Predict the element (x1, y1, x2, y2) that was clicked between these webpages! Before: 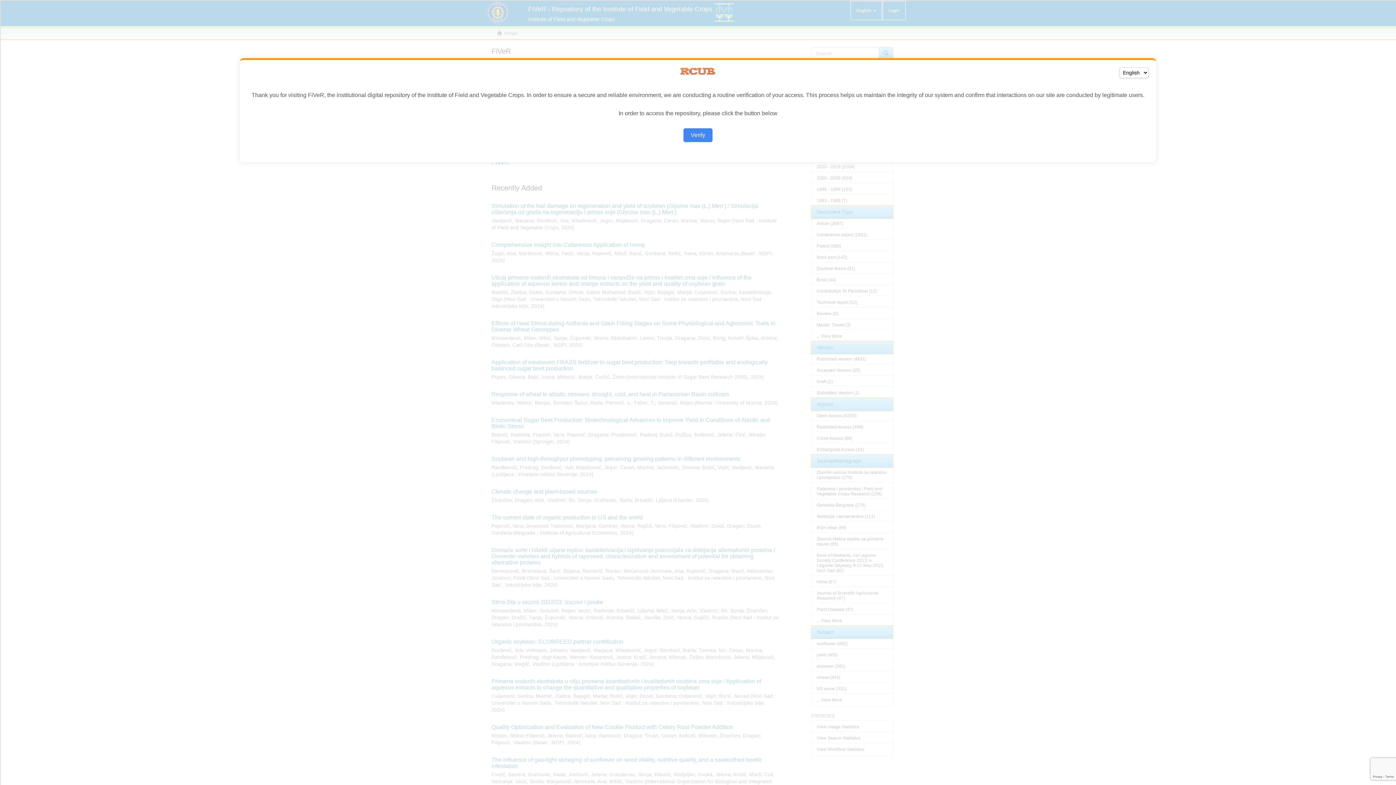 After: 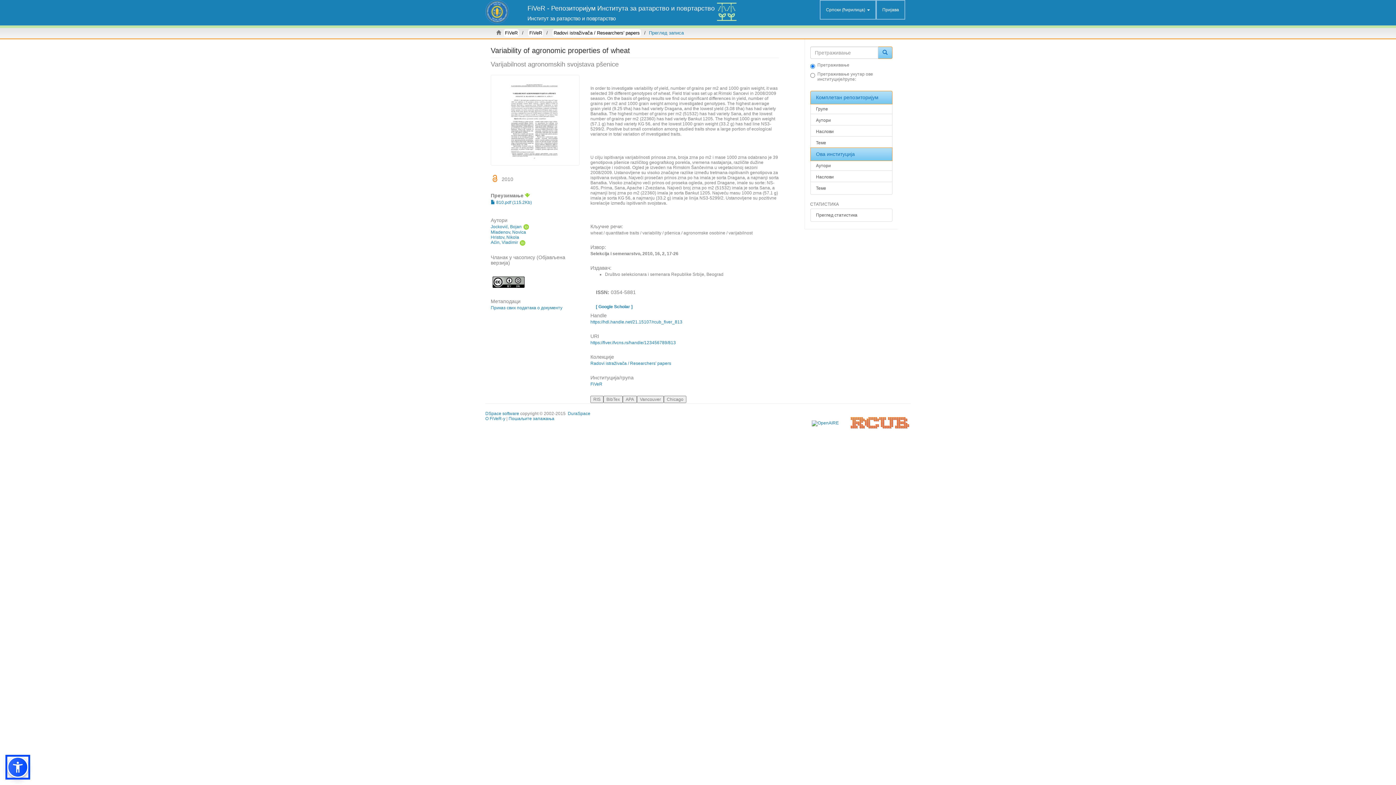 Action: bbox: (683, 128, 712, 142) label: Verify